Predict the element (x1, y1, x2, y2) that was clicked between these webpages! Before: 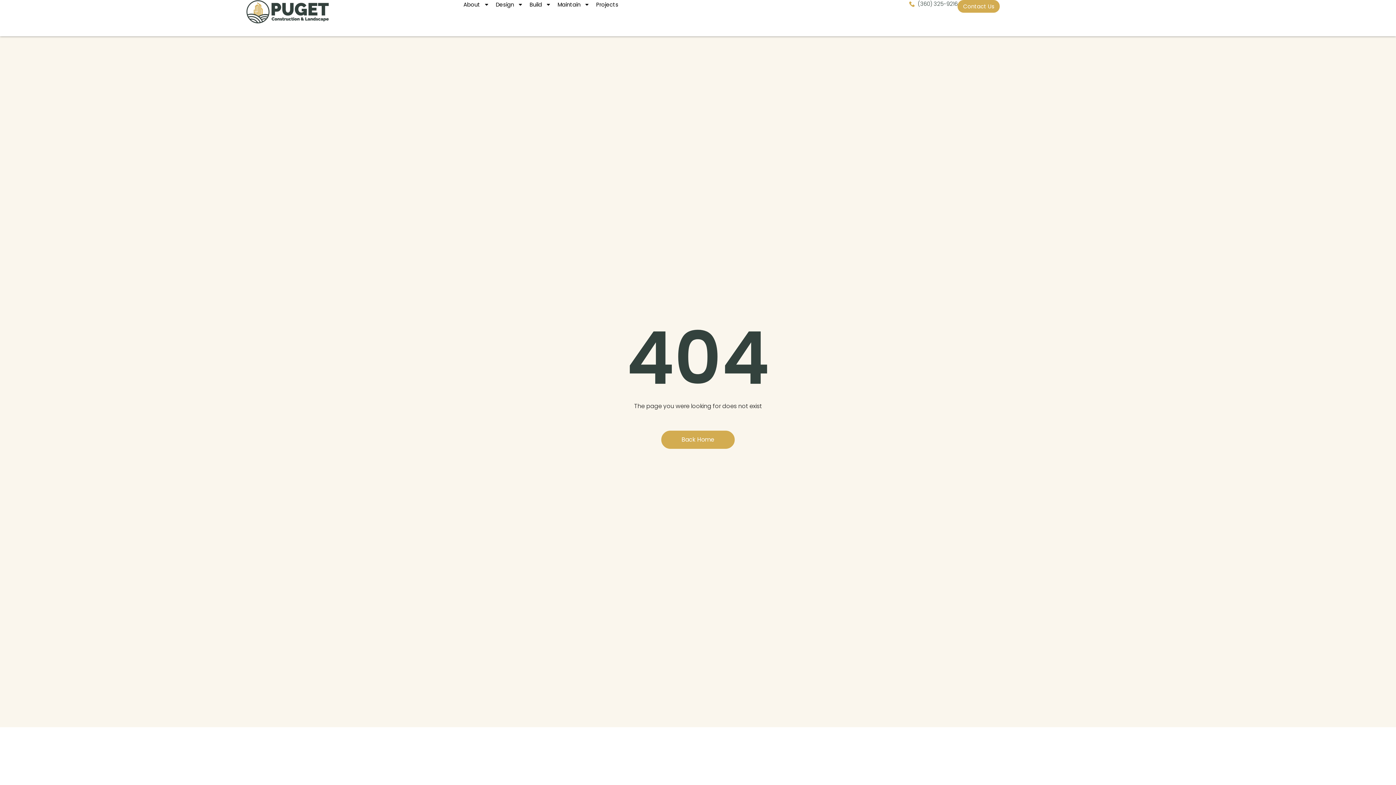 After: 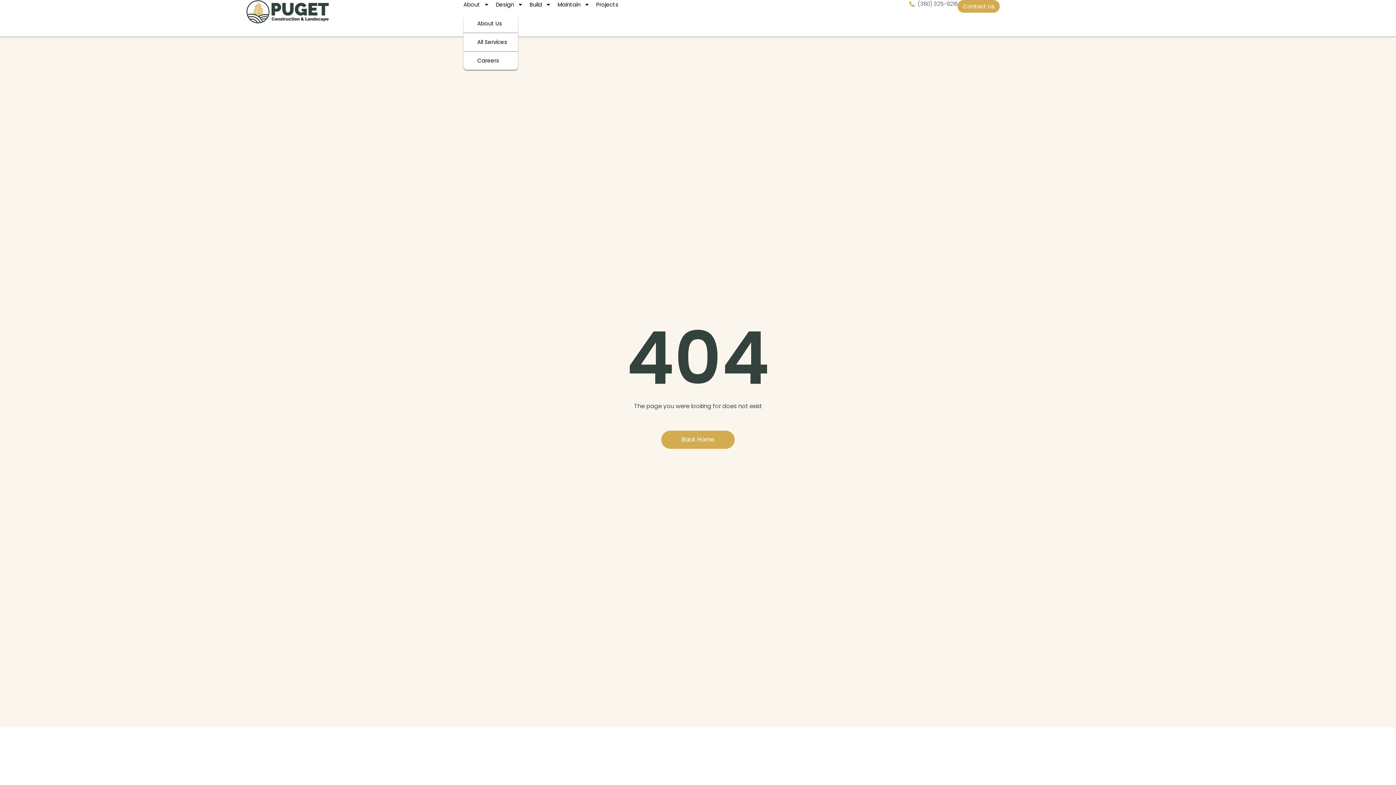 Action: bbox: (463, 0, 489, 9) label: About